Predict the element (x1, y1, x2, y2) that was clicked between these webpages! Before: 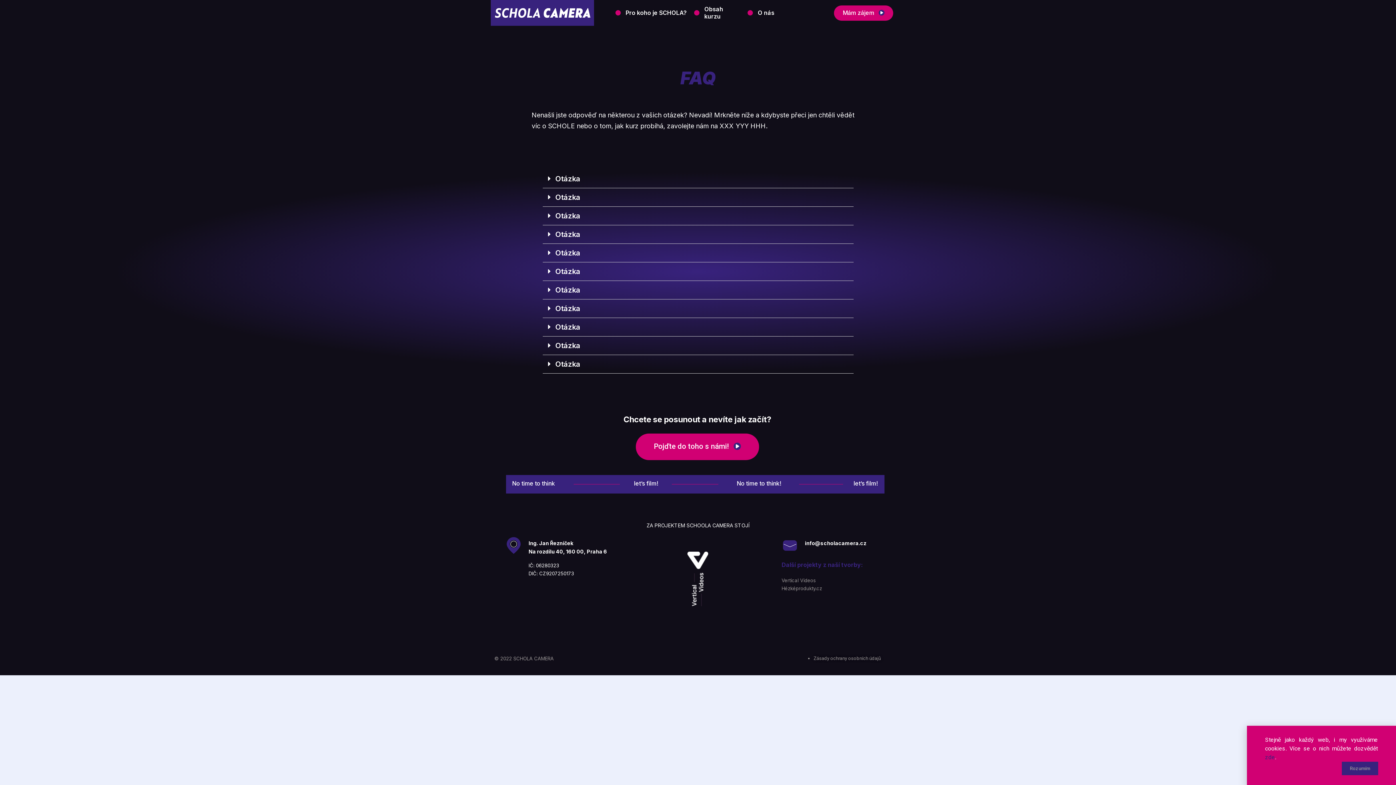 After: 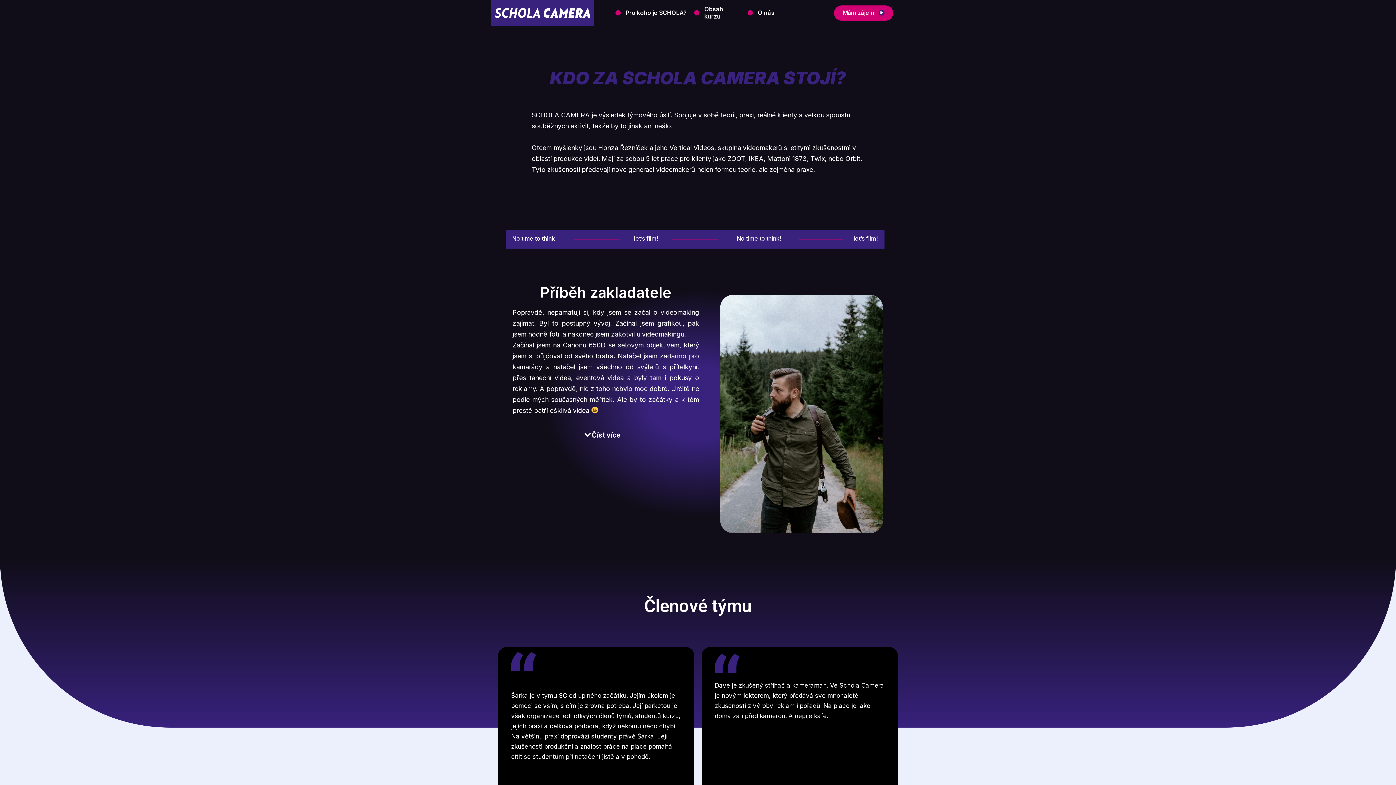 Action: bbox: (757, 9, 774, 16) label: O nás